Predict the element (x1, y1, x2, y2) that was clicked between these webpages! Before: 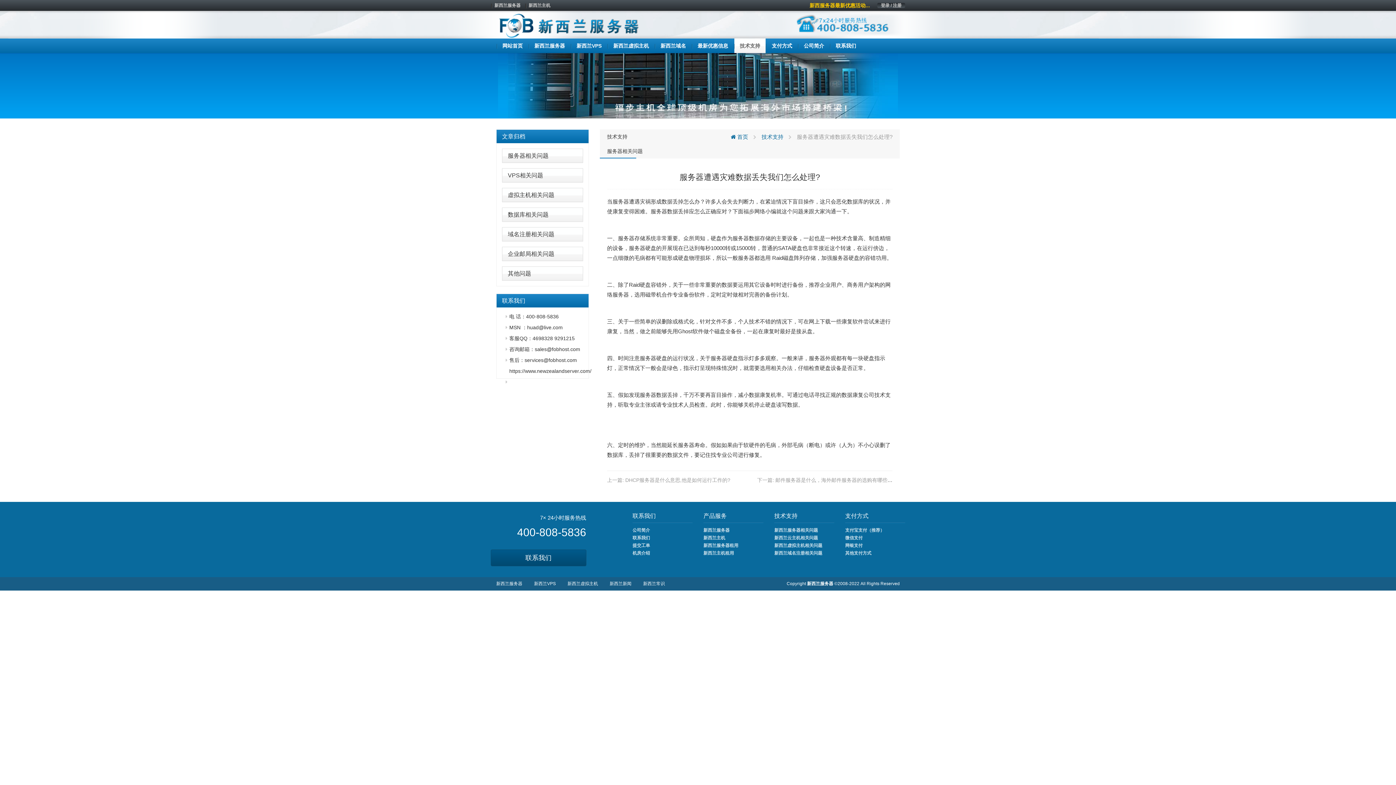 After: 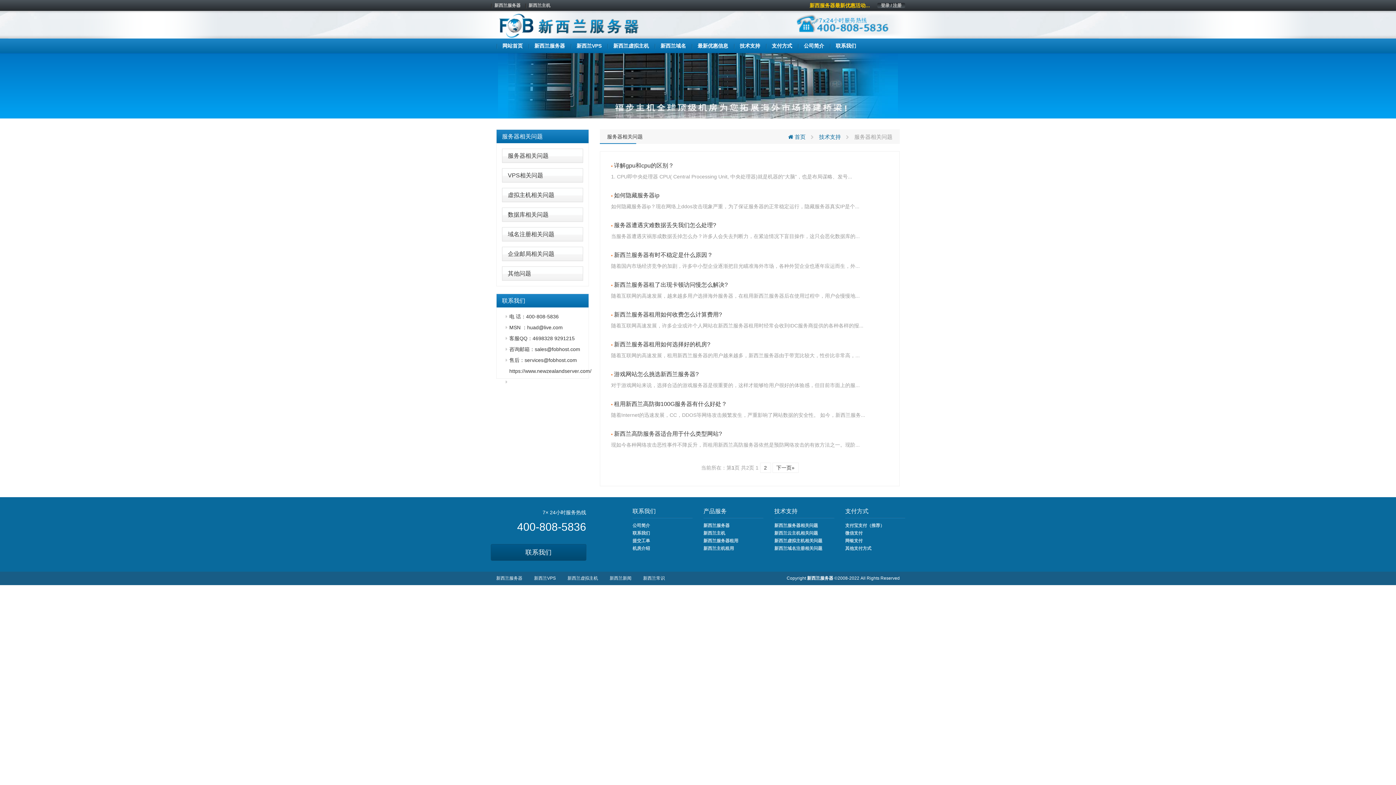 Action: label: 服务器相关问题 bbox: (508, 152, 548, 158)